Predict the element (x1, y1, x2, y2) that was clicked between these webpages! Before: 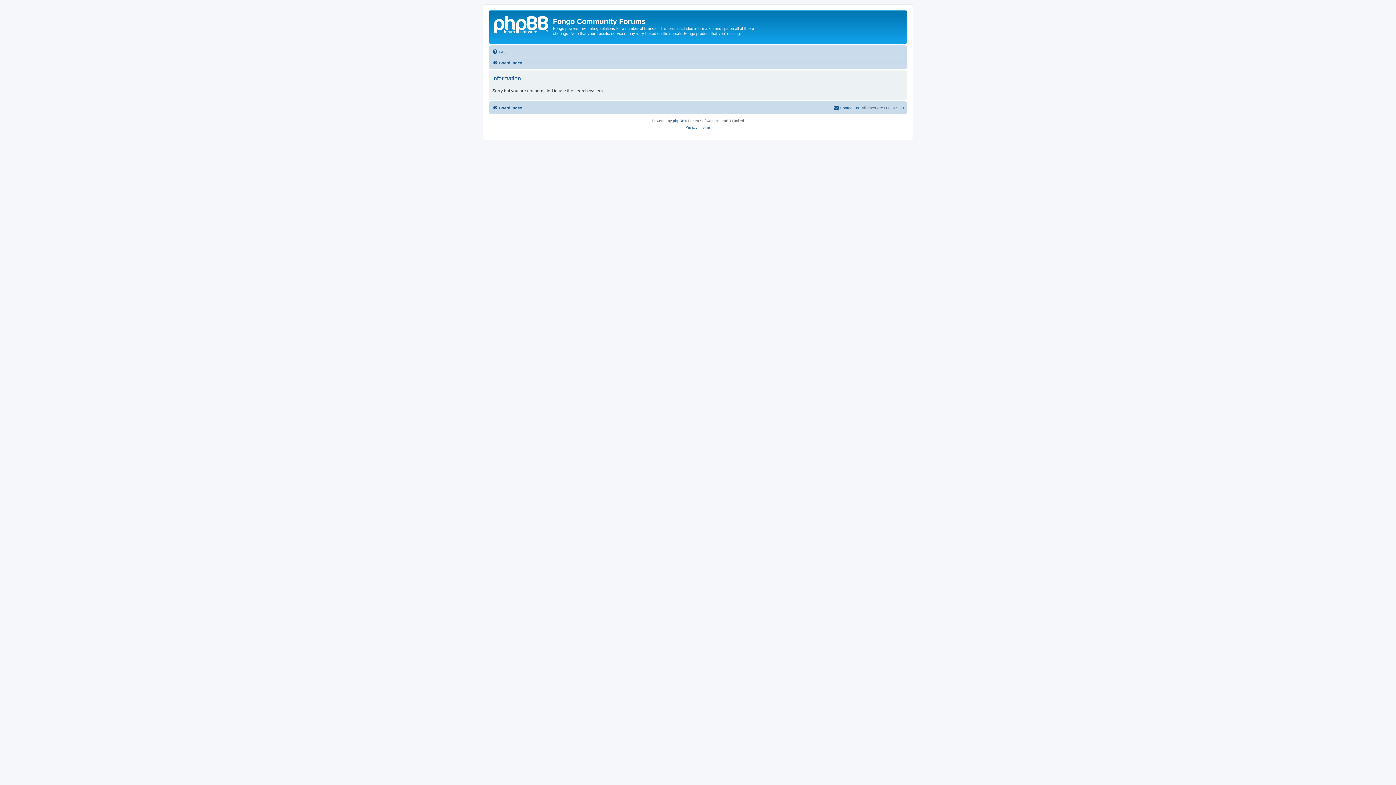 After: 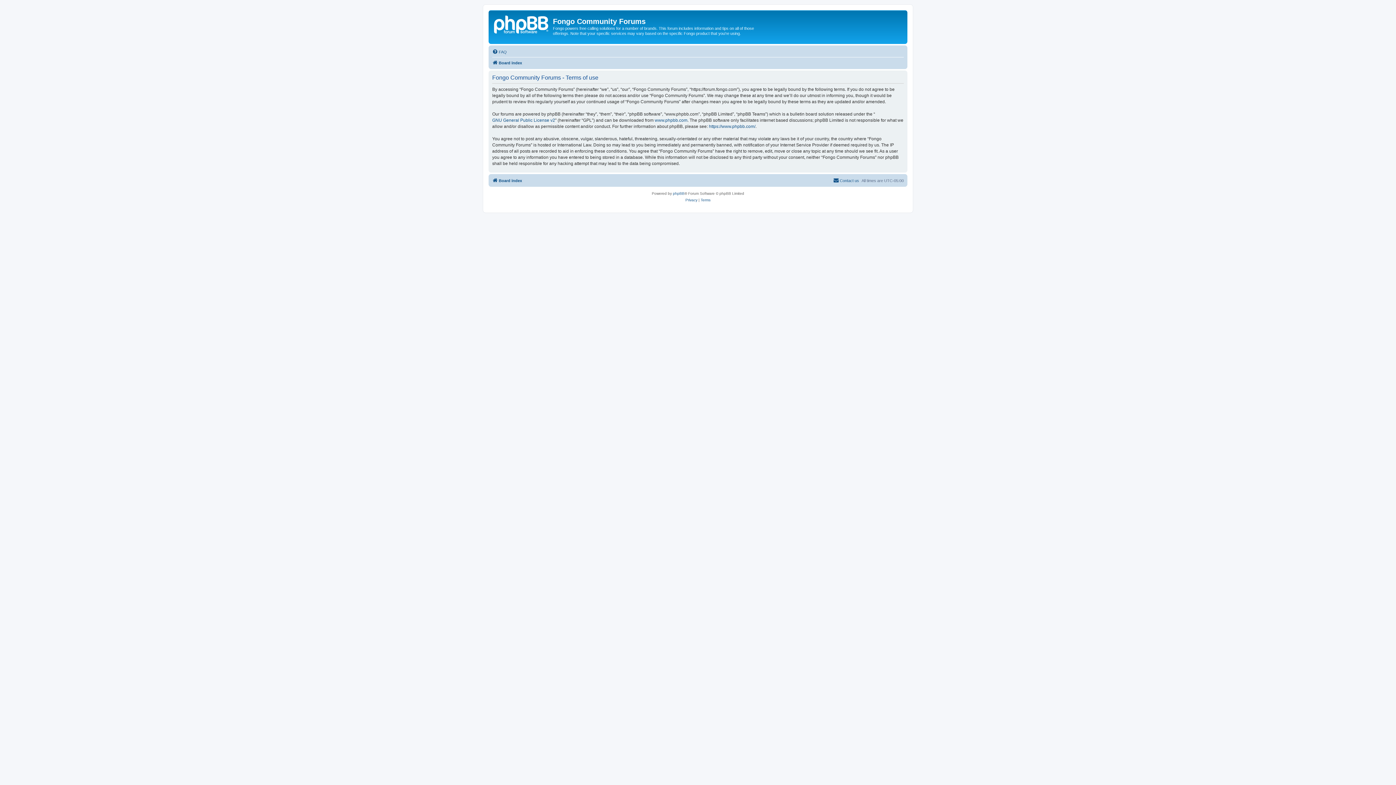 Action: bbox: (700, 124, 710, 130) label: Terms